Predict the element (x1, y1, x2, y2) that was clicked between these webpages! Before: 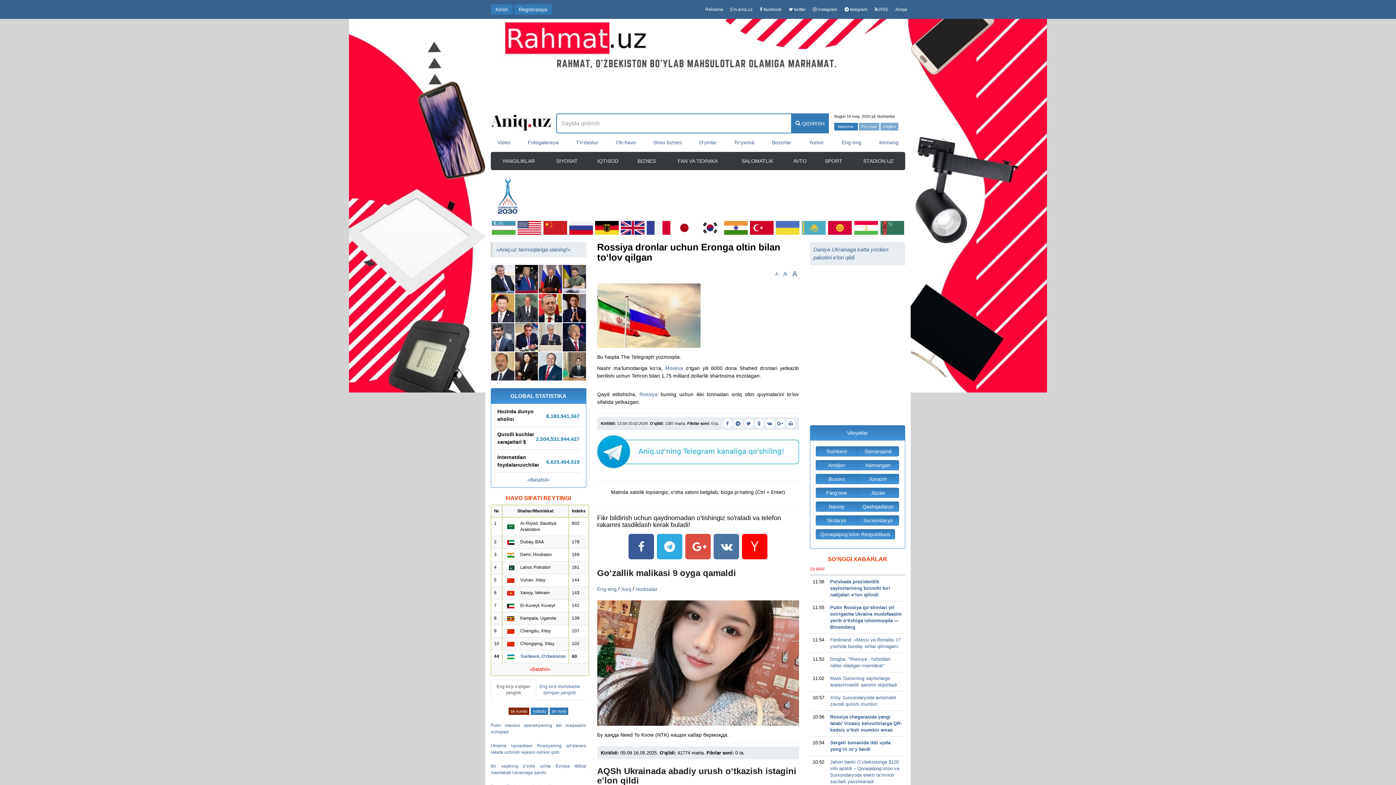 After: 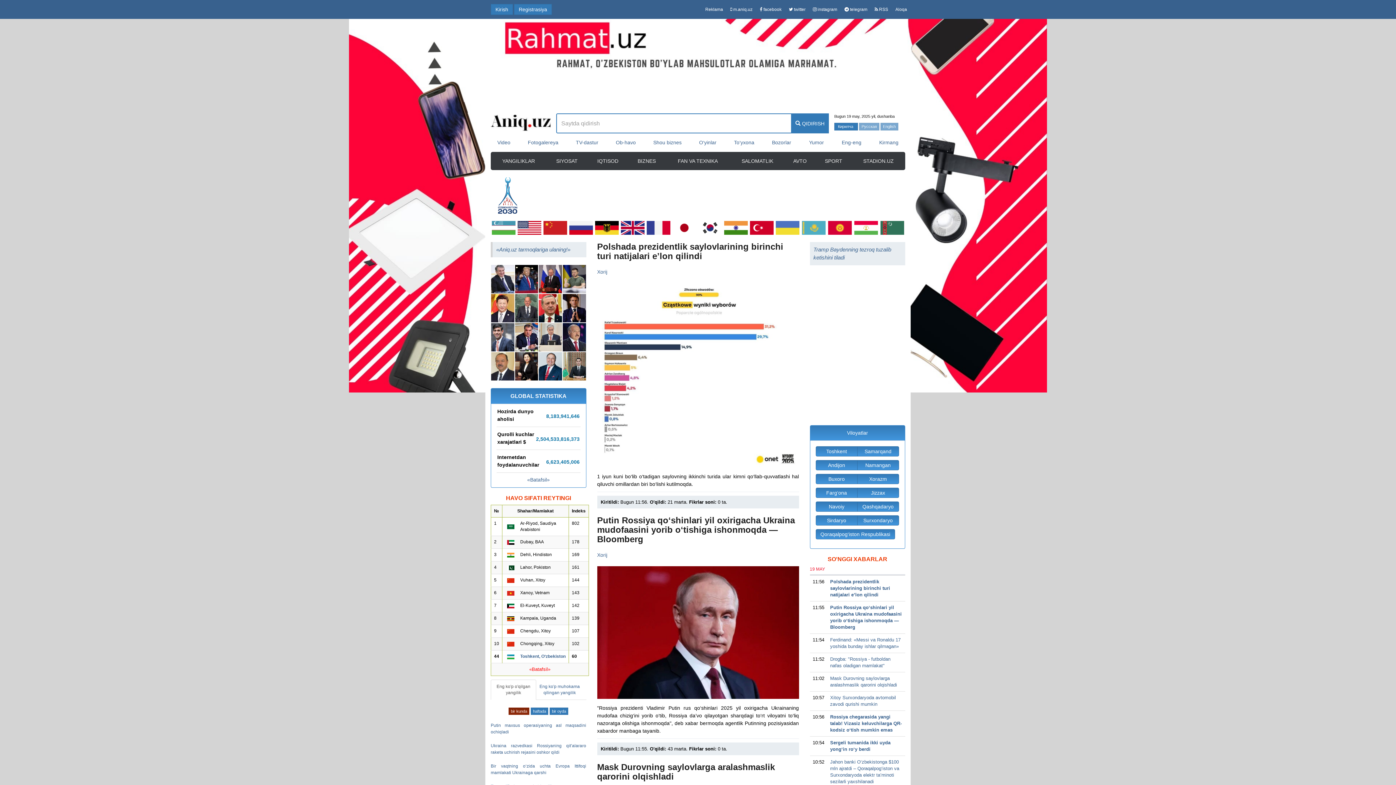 Action: label: Xorij bbox: (621, 586, 631, 592)